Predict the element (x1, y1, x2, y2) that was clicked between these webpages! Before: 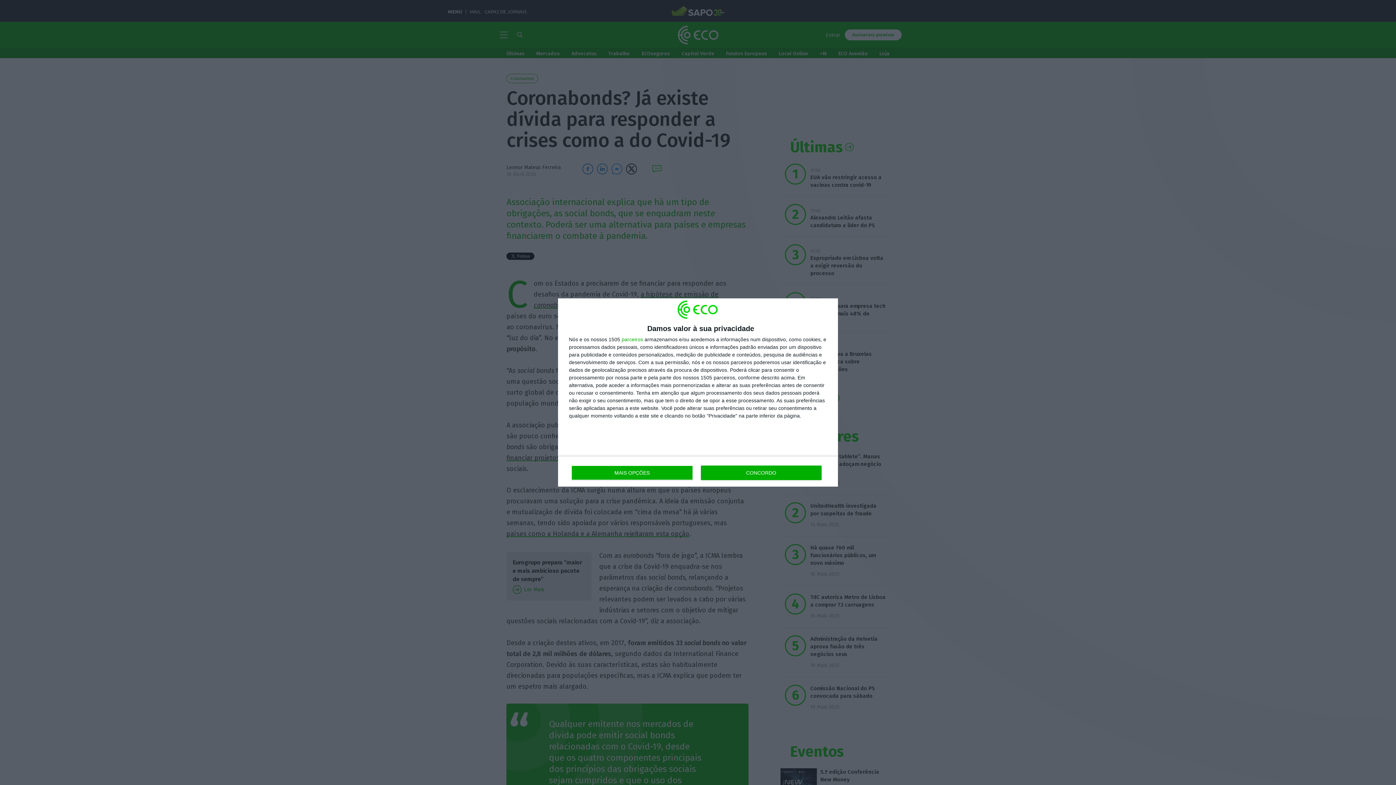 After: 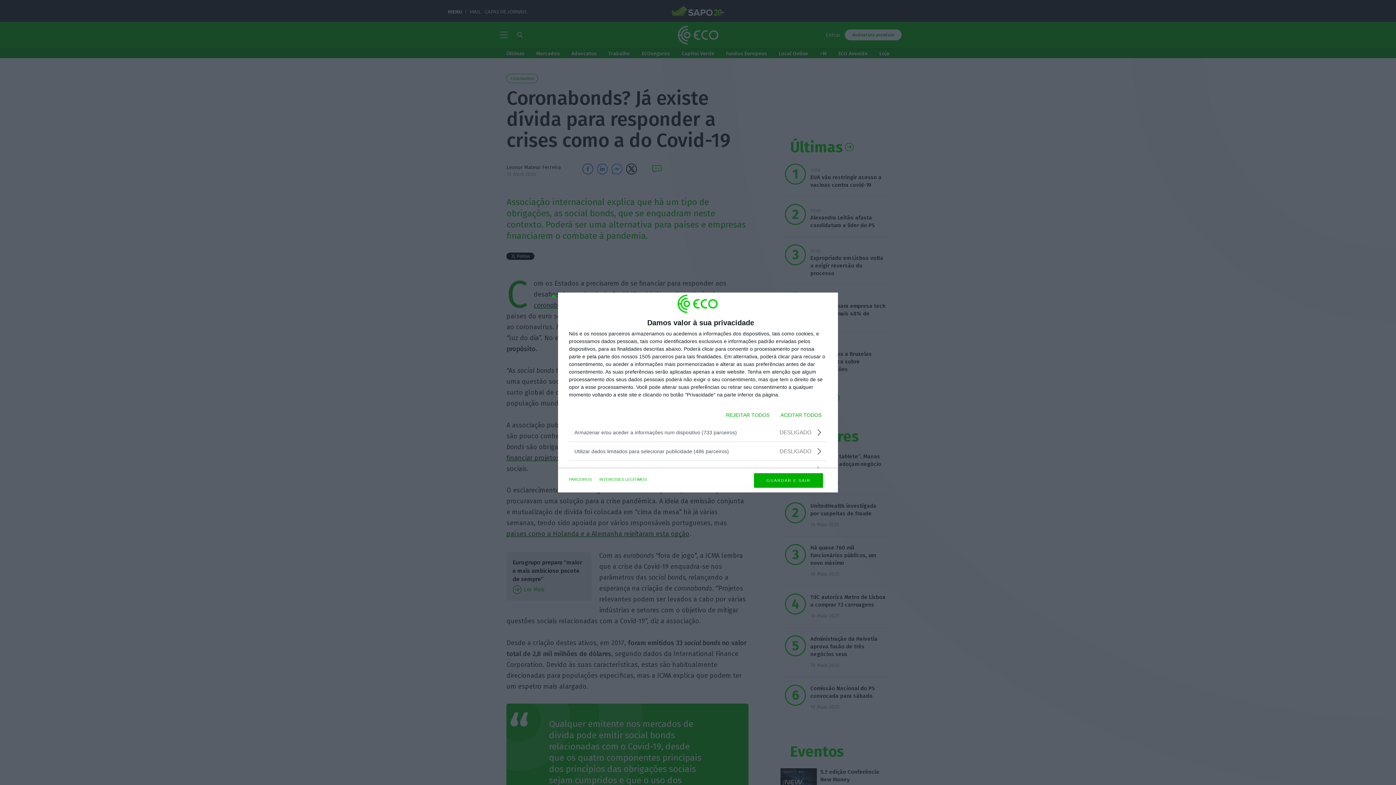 Action: bbox: (571, 465, 692, 480) label: MAIS OPÇÕES